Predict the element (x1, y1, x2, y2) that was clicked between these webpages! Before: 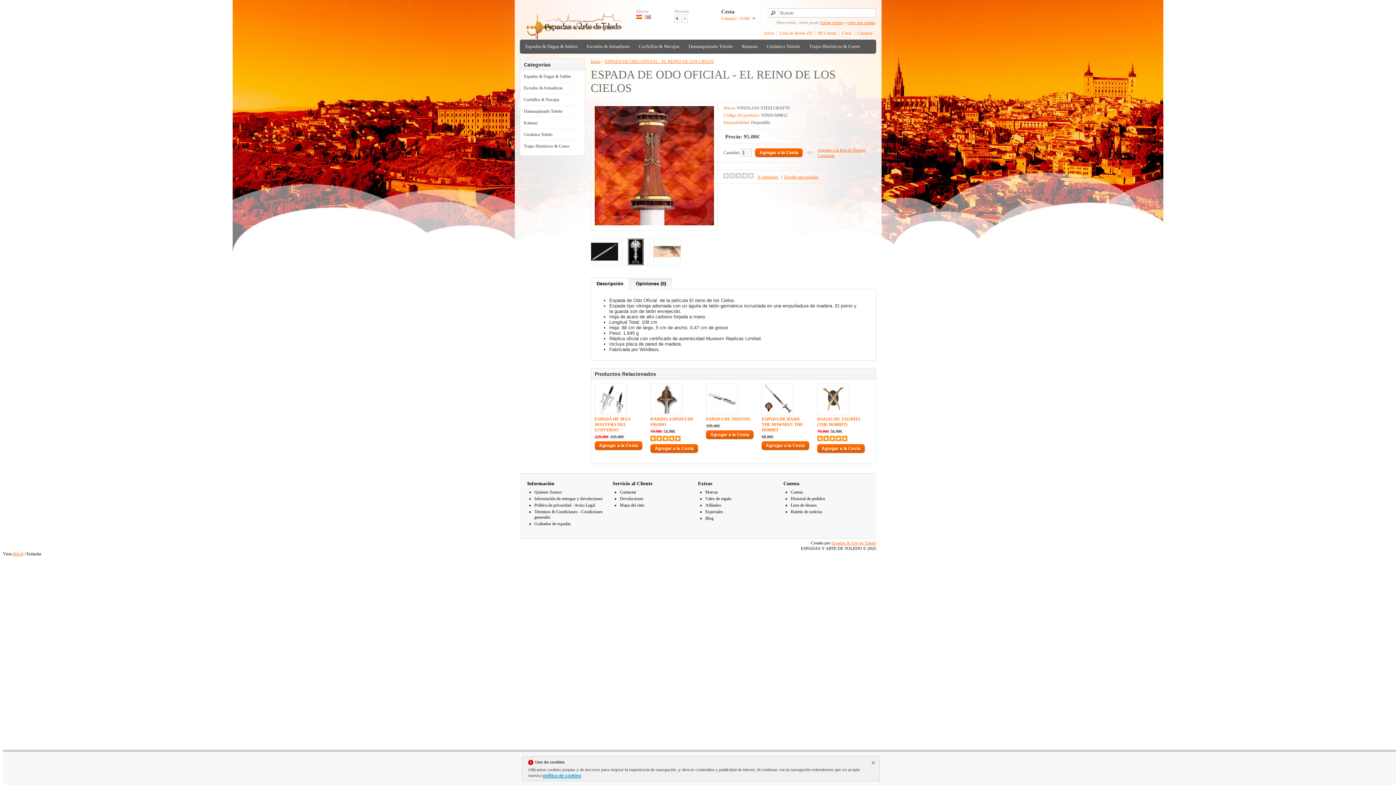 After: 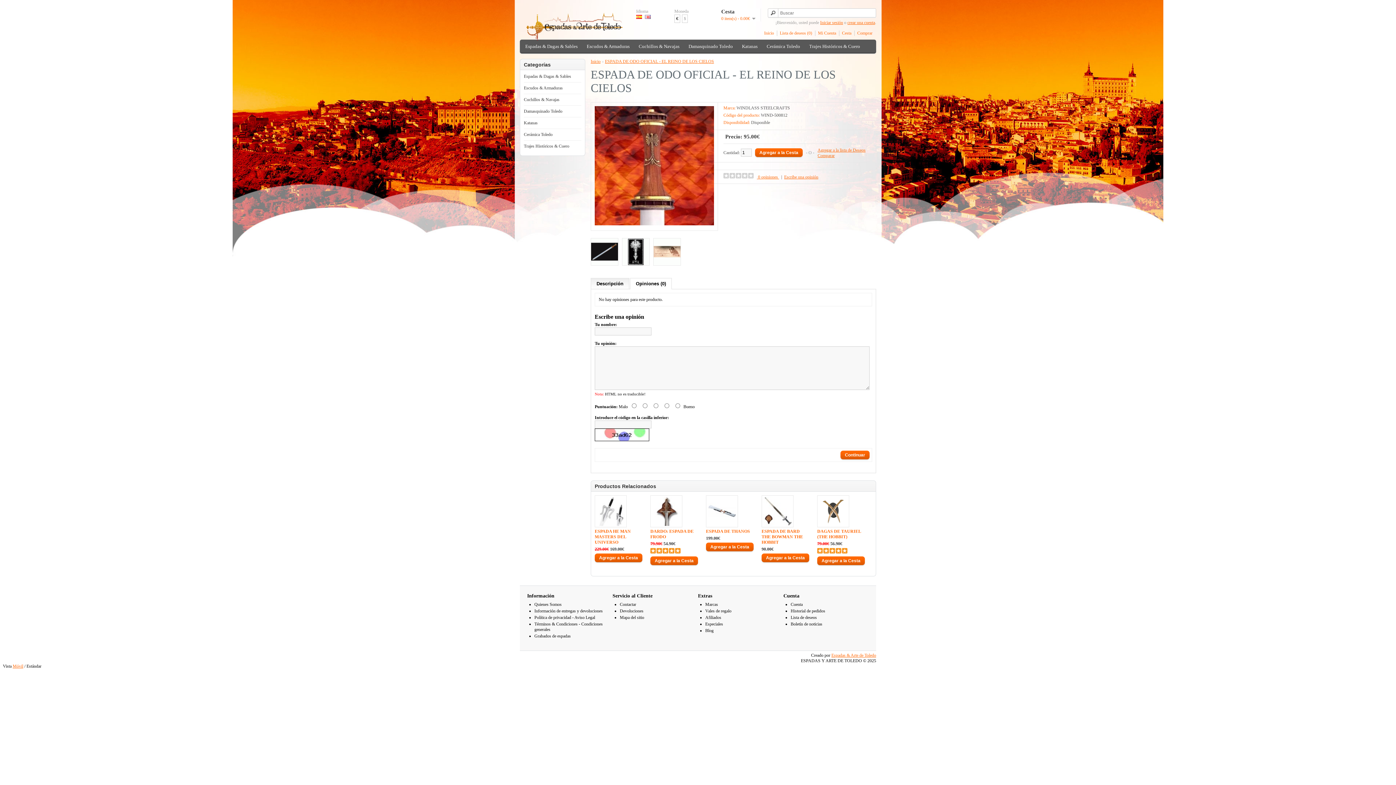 Action: label: Opiniones (0) bbox: (630, 278, 672, 289)